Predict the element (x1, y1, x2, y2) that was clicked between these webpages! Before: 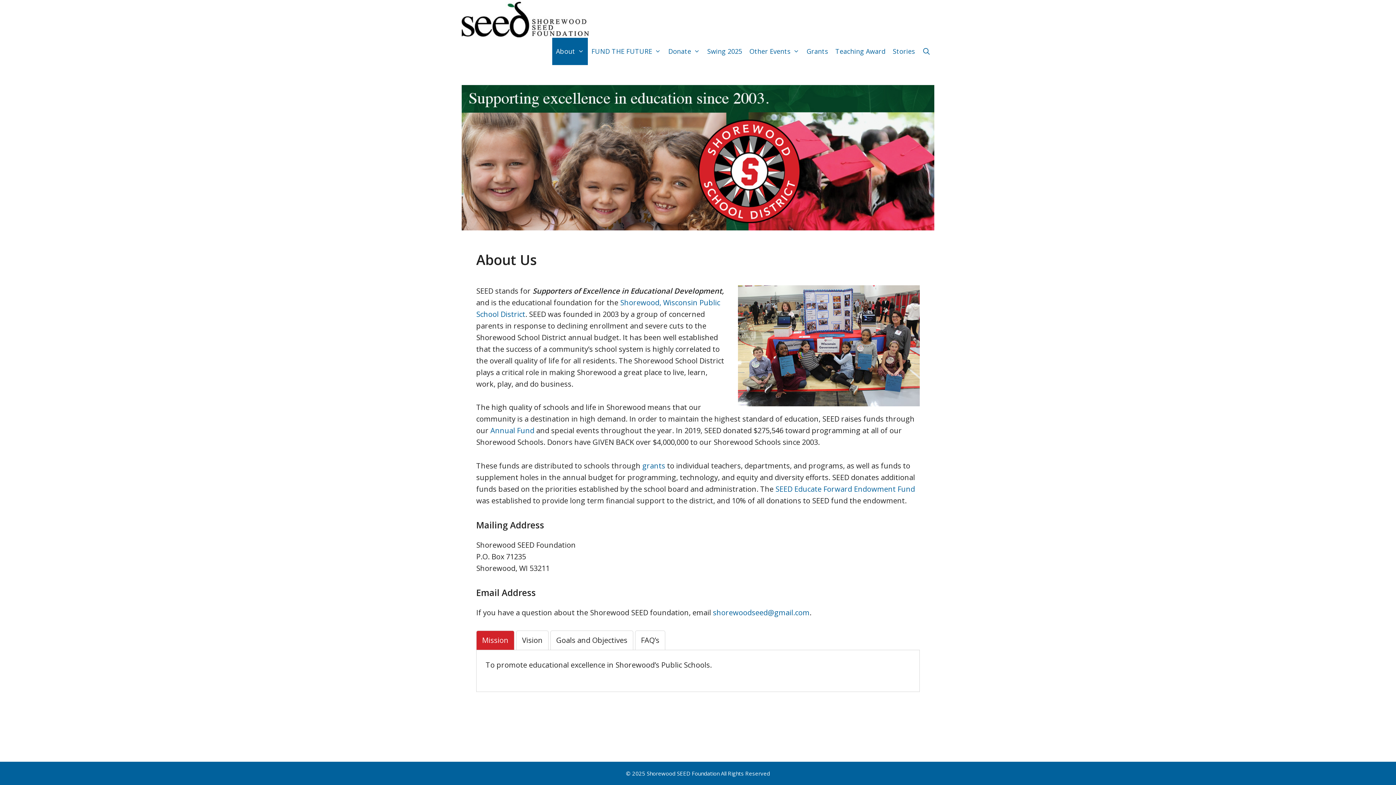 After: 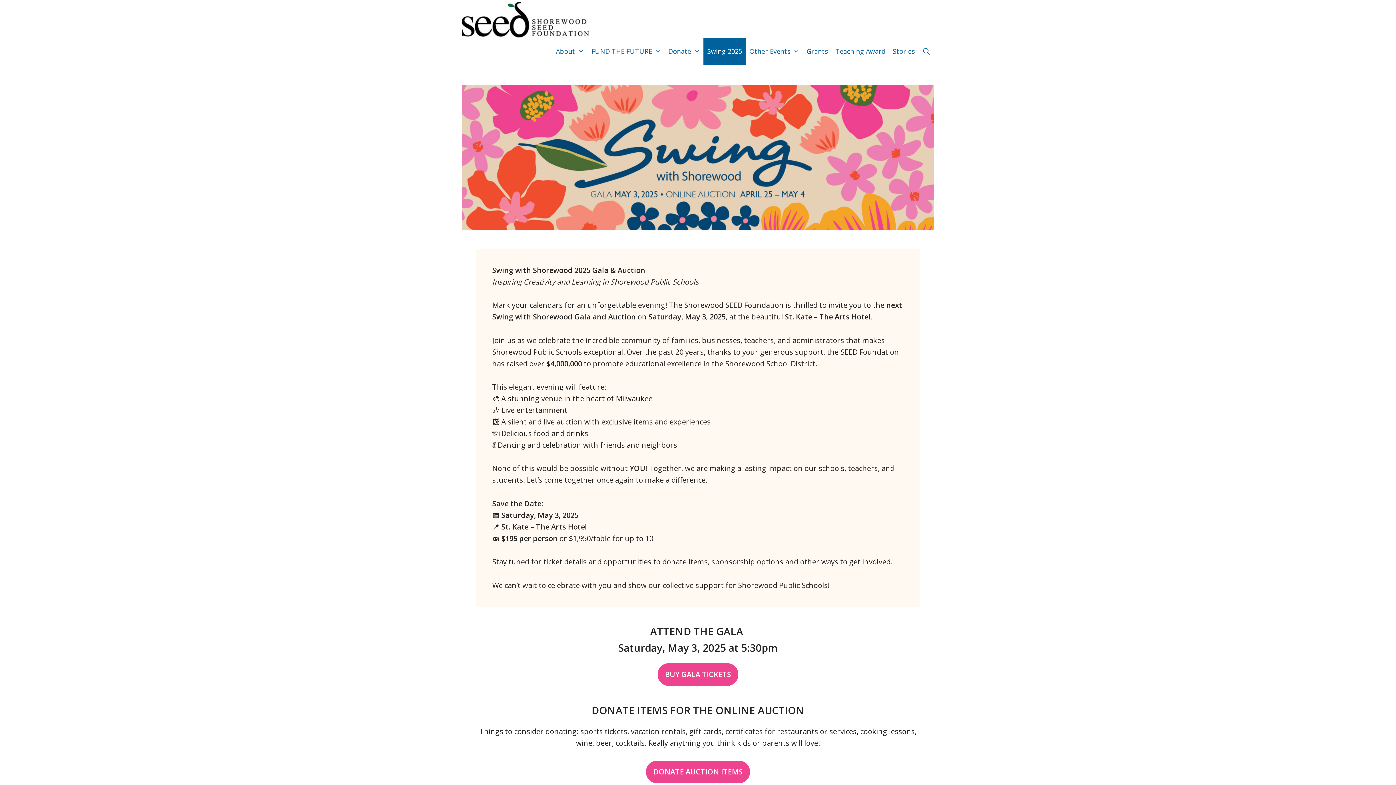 Action: bbox: (703, 37, 745, 65) label: Swing 2025